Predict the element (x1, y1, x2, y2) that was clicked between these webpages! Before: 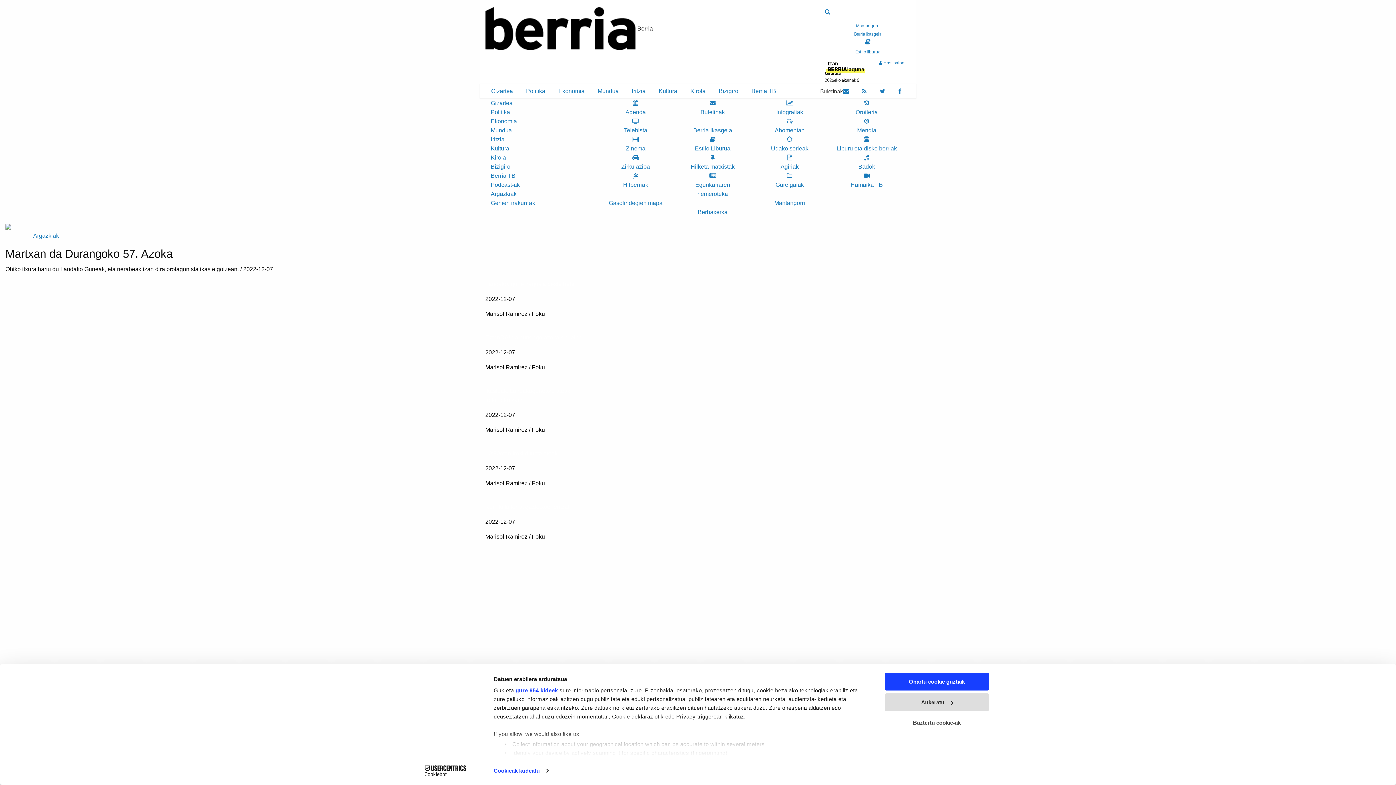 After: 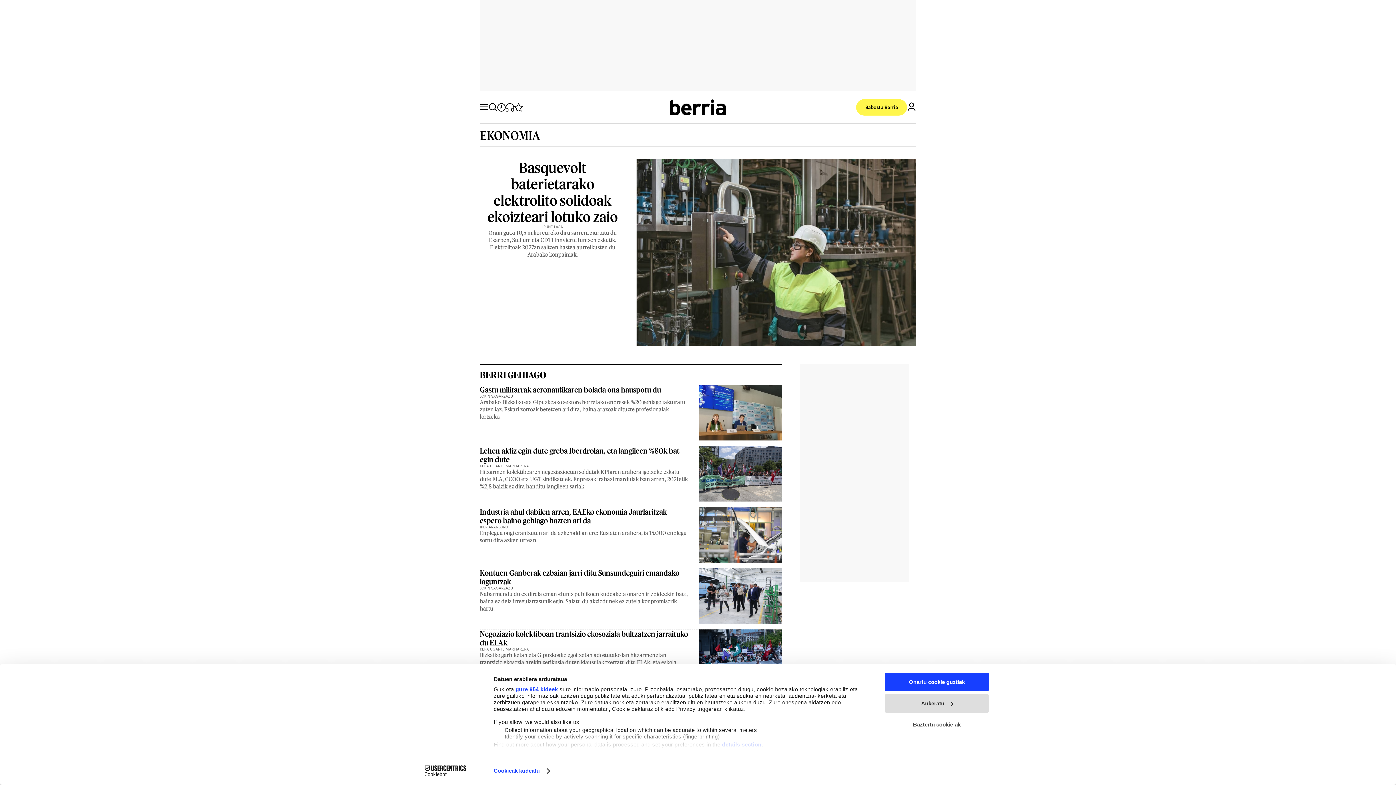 Action: bbox: (490, 118, 517, 124) label: Ekonomia